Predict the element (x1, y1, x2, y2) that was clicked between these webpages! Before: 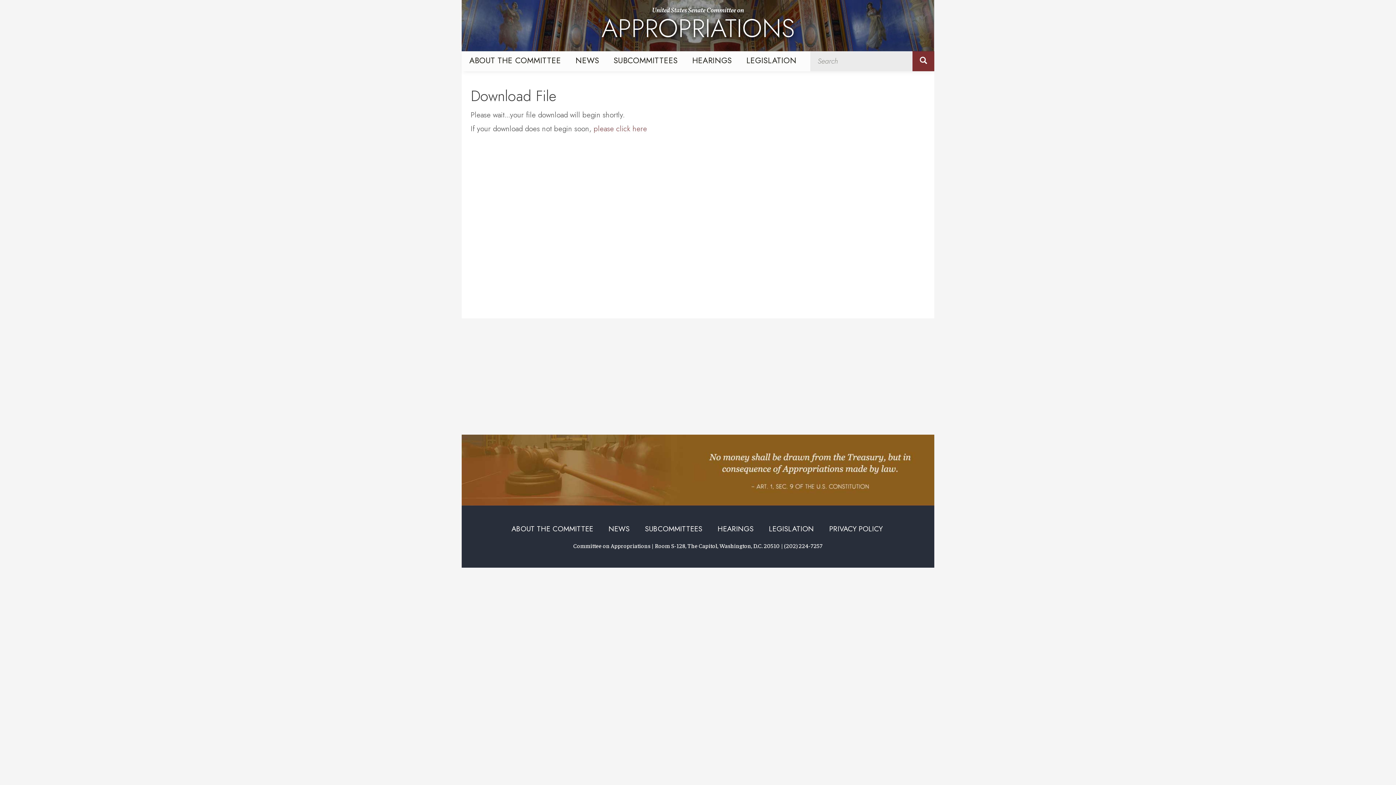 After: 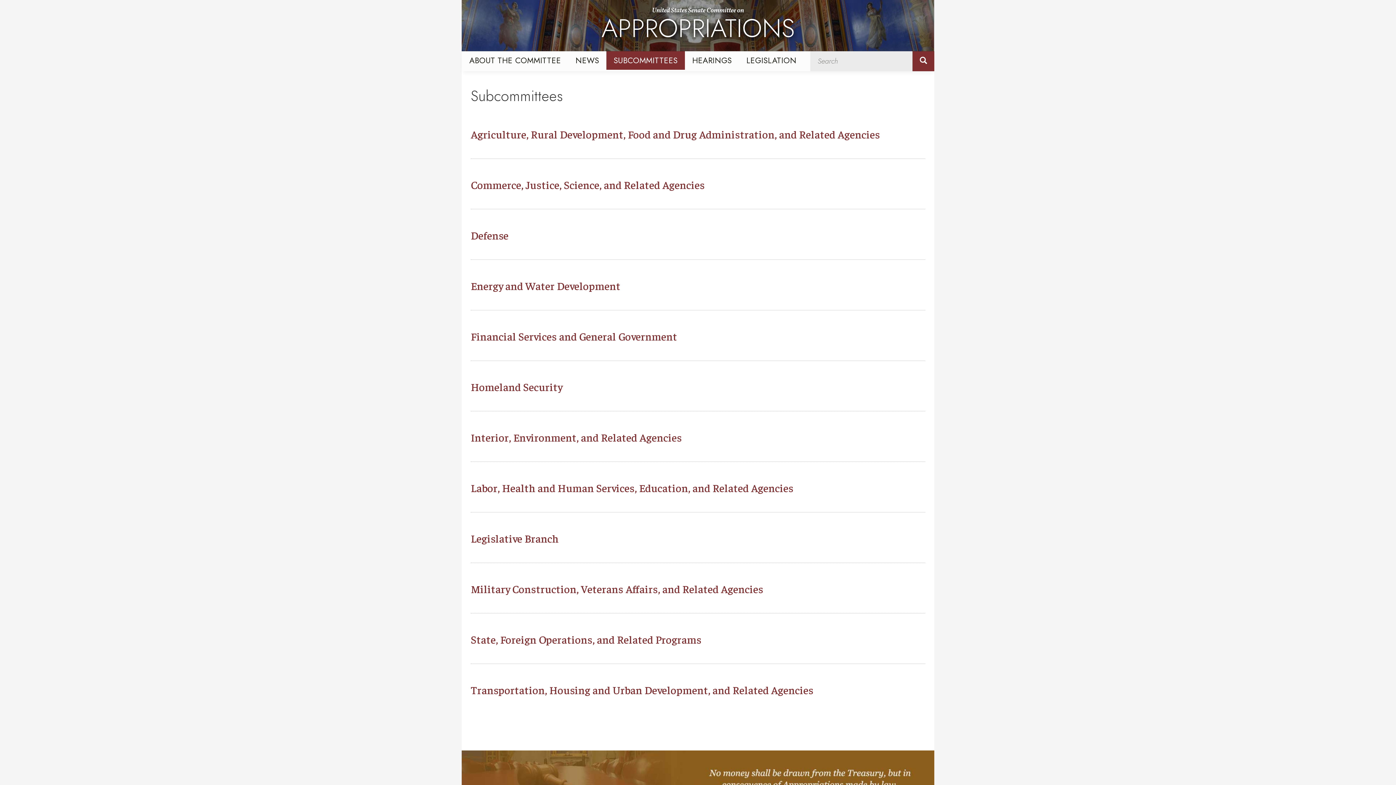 Action: label: SUBCOMMITTEES bbox: (606, 51, 685, 69)